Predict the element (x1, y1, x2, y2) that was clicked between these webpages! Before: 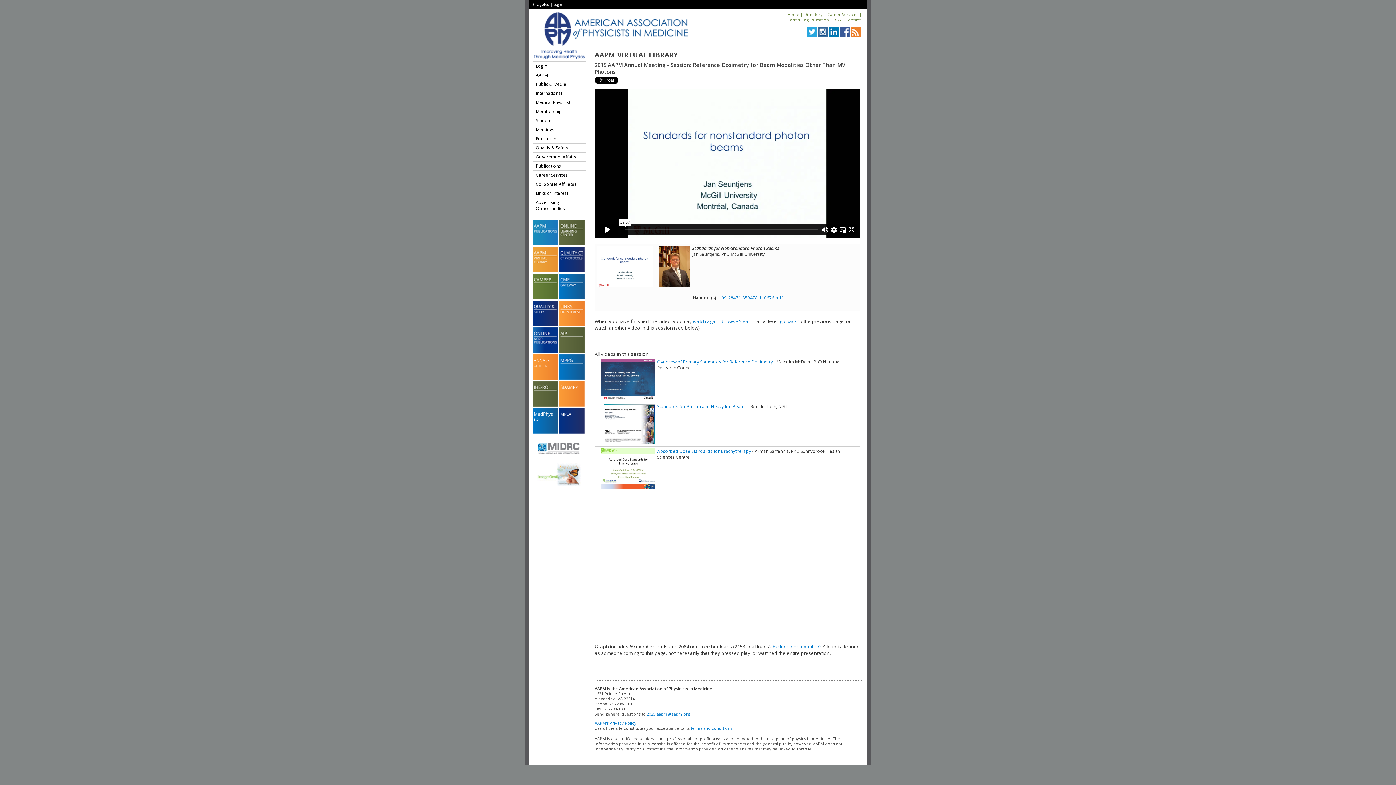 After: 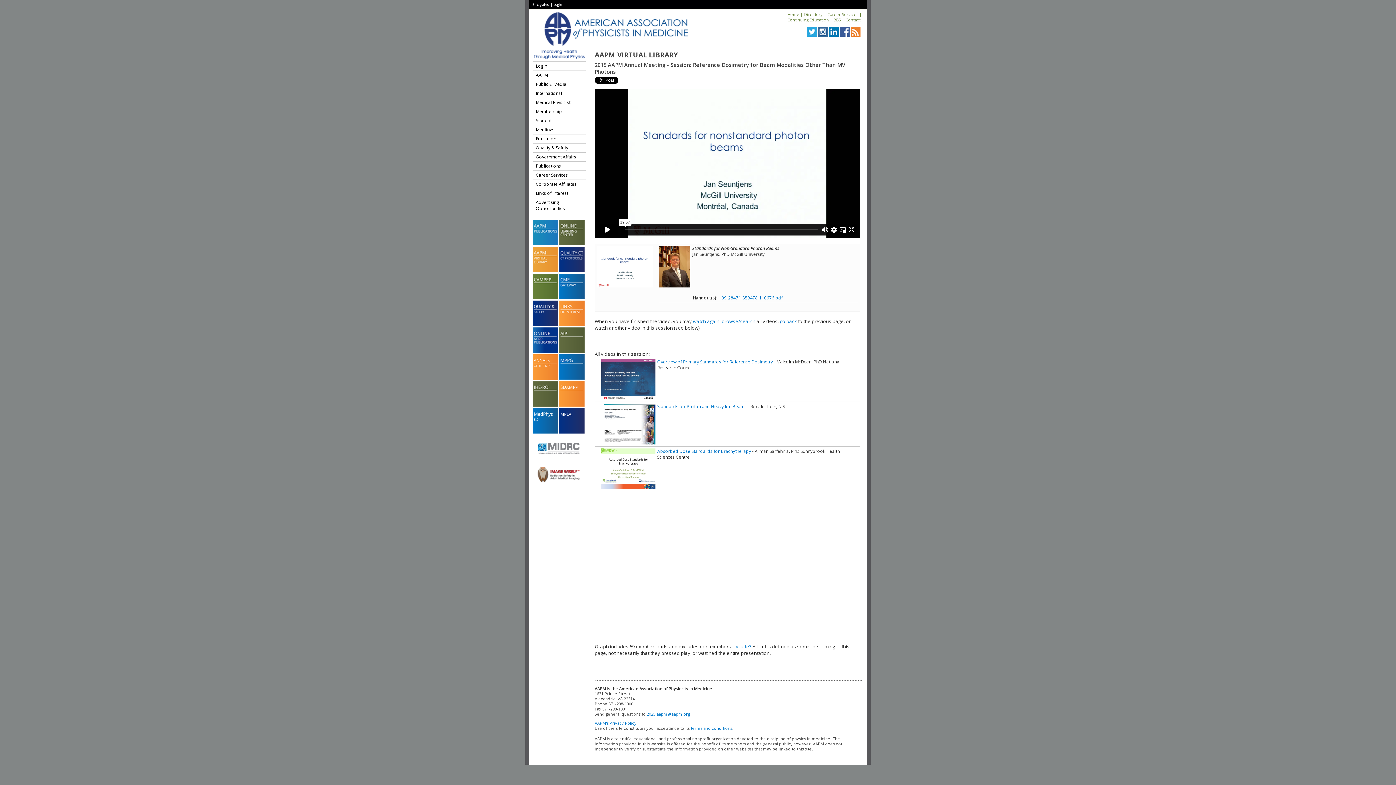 Action: label: Exclude non-member? bbox: (772, 643, 821, 650)